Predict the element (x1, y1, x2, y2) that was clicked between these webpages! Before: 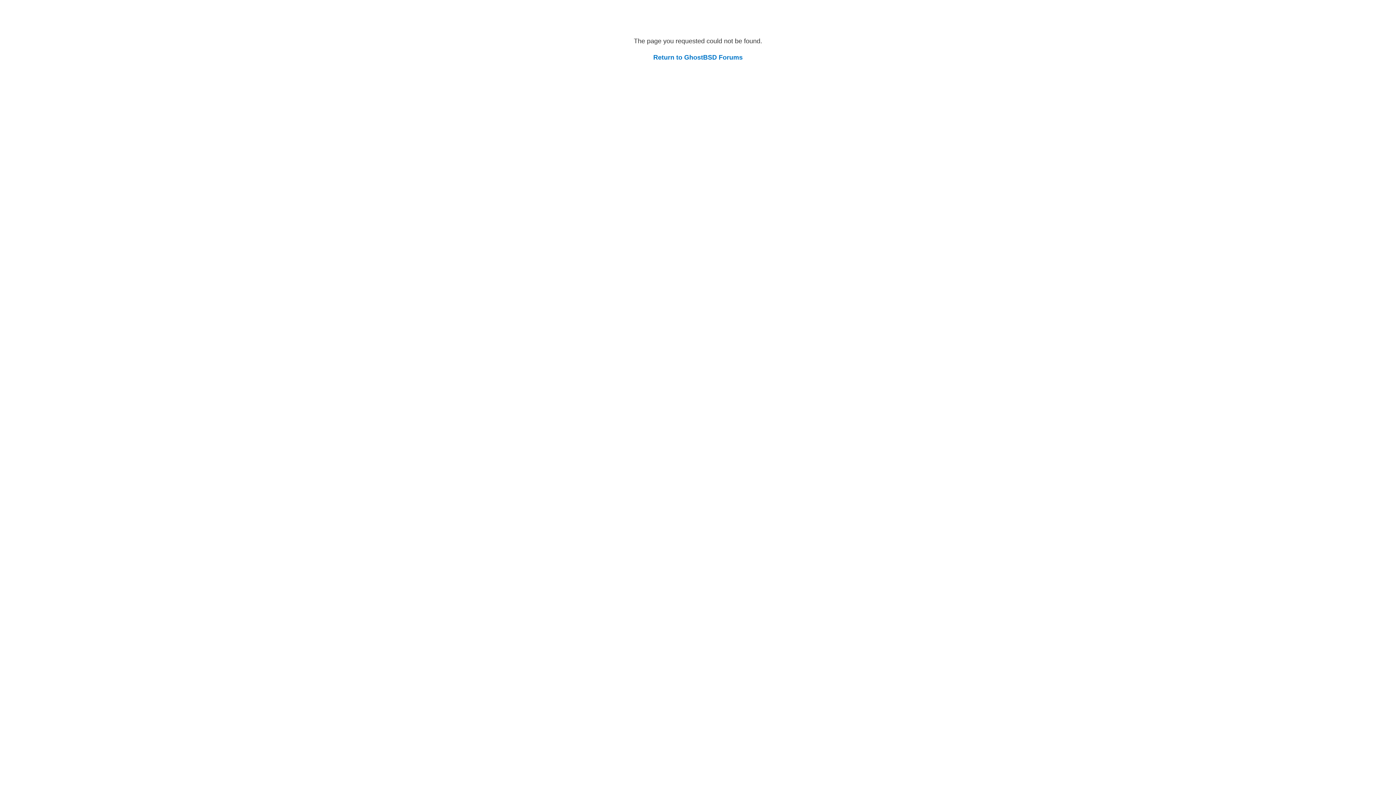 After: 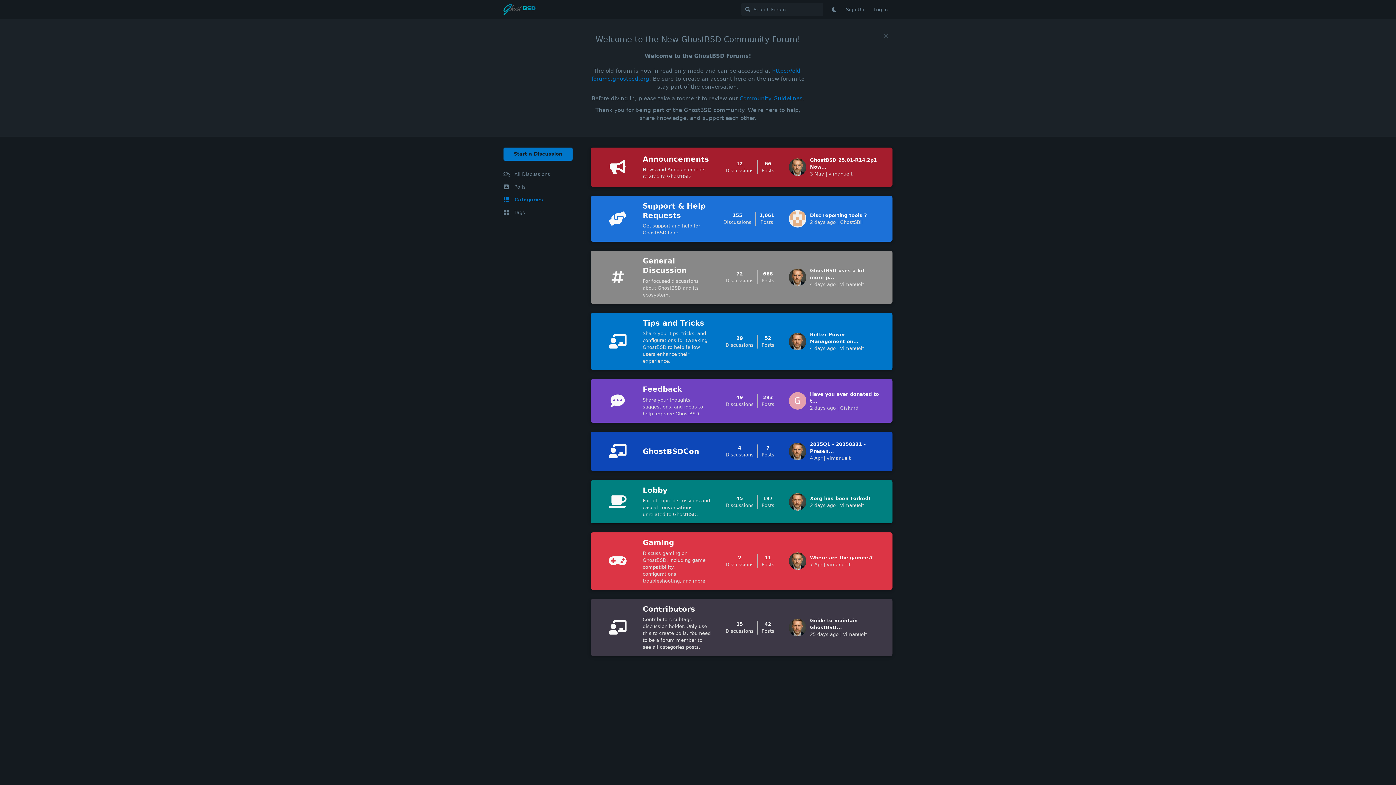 Action: bbox: (653, 53, 742, 61) label: Return to GhostBSD Forums